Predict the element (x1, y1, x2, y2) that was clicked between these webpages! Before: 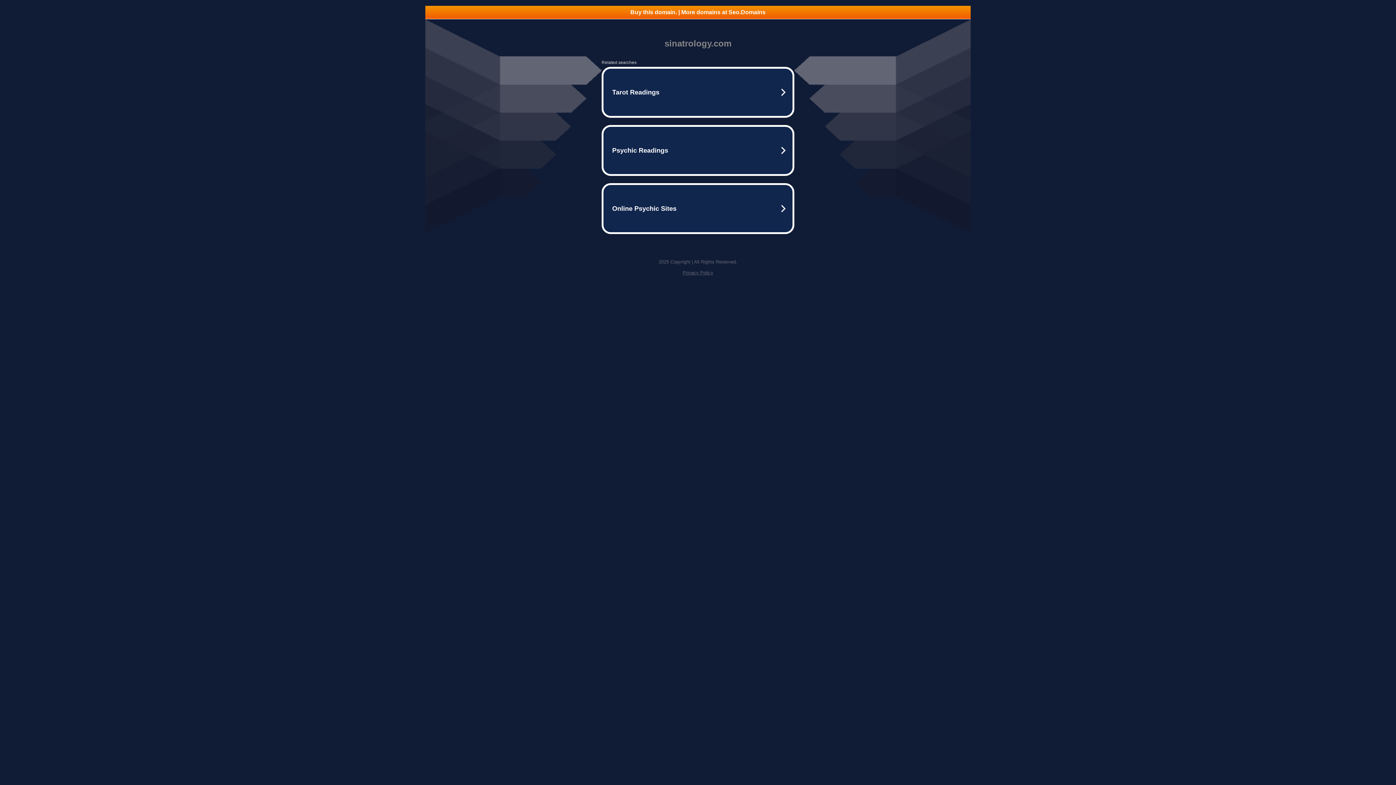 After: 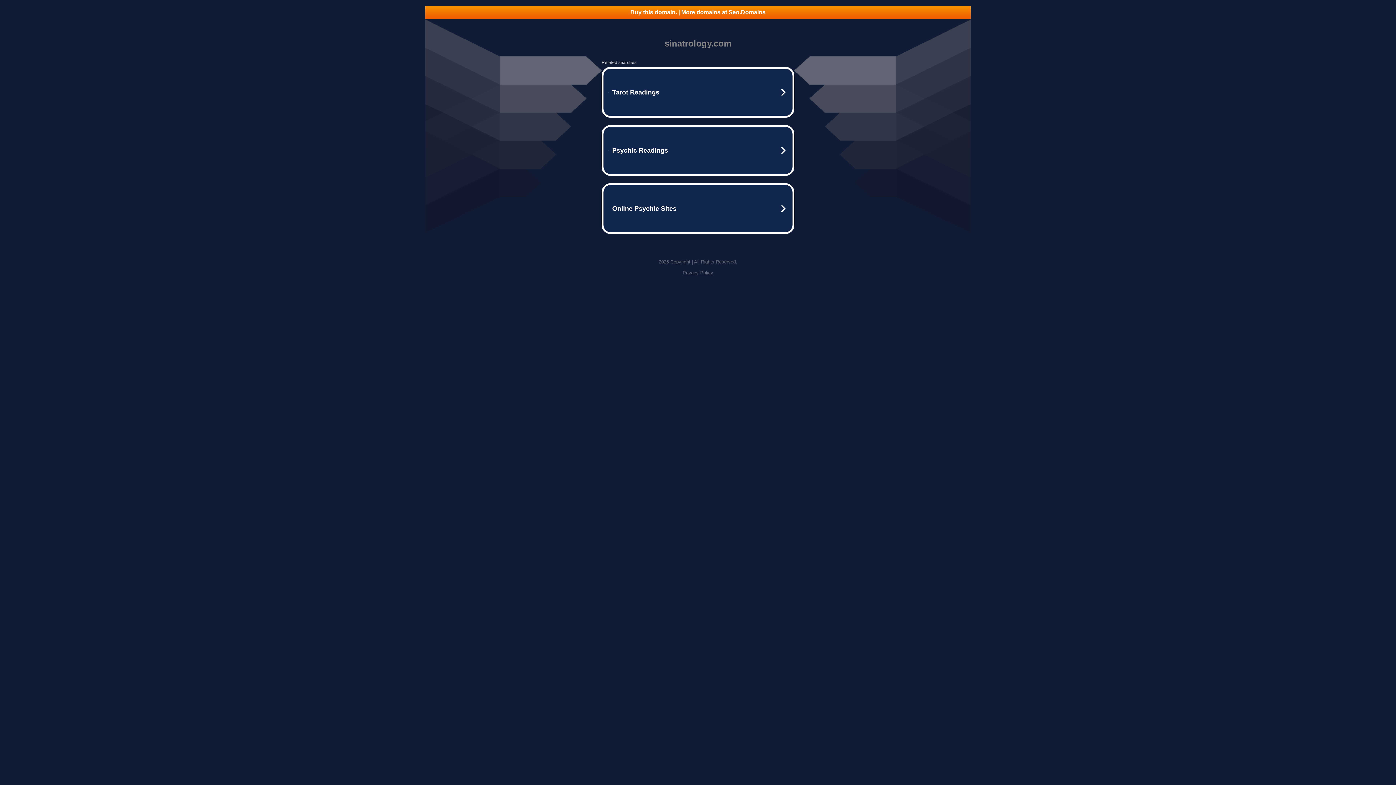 Action: bbox: (425, 5, 970, 18) label: Buy this domain. | More domains at Seo.Domains